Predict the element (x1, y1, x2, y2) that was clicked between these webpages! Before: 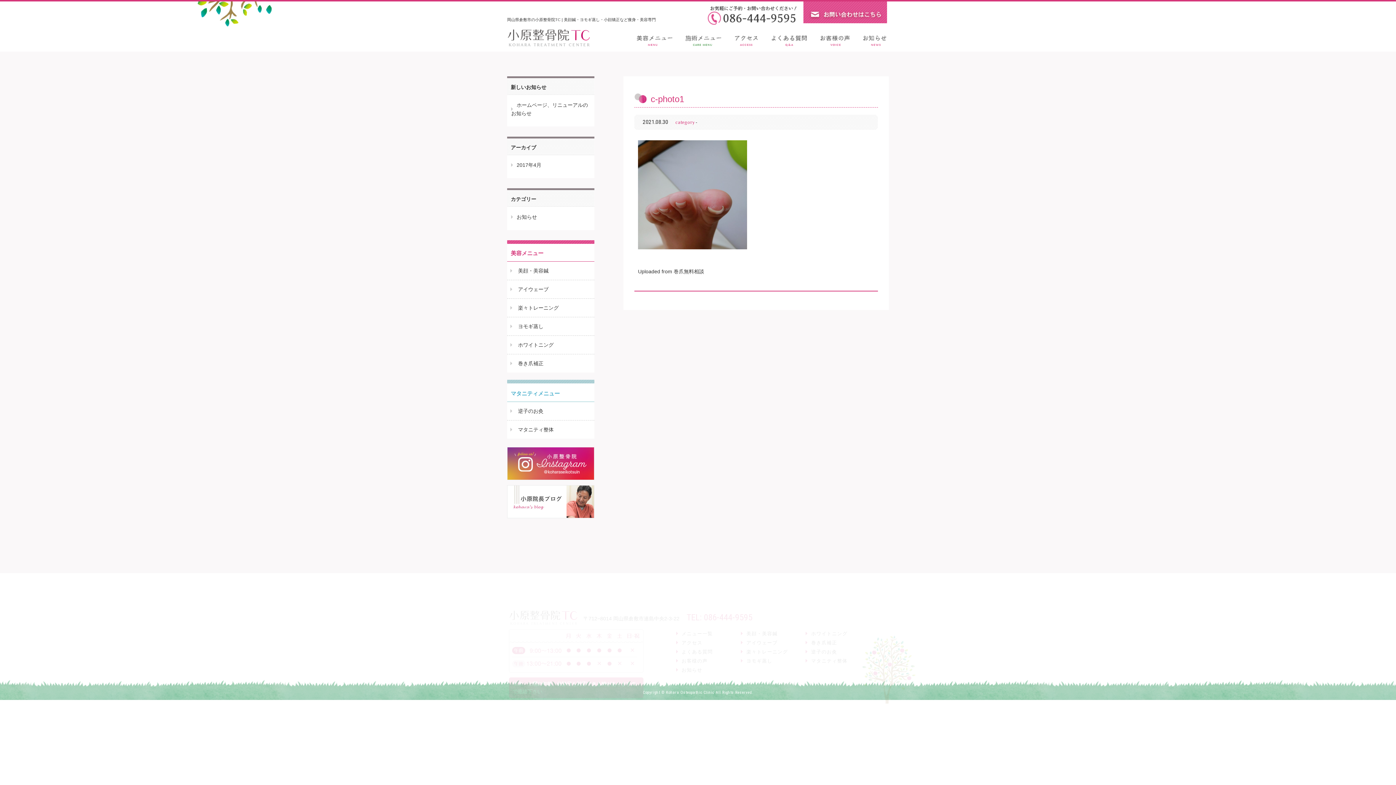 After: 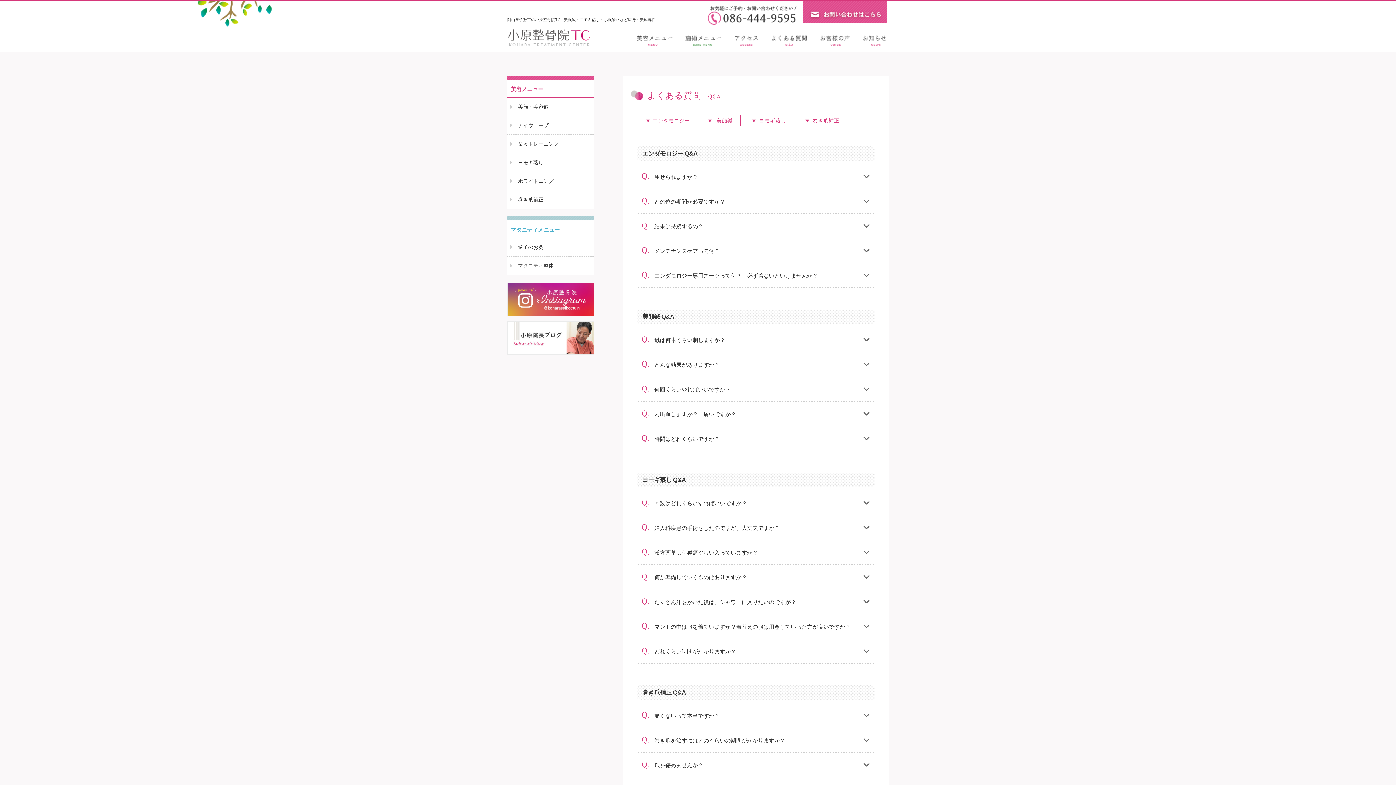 Action: bbox: (765, 33, 814, 48) label: よくある質問